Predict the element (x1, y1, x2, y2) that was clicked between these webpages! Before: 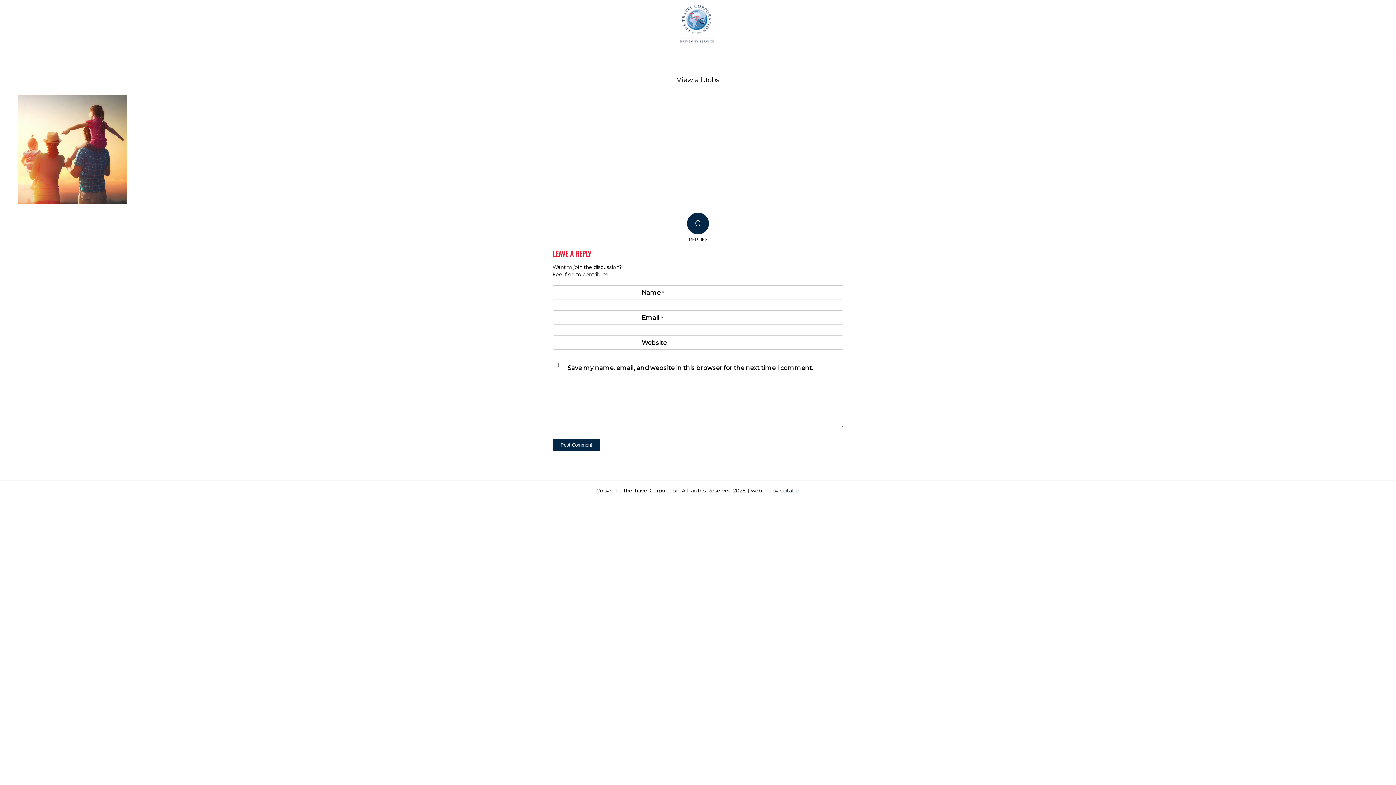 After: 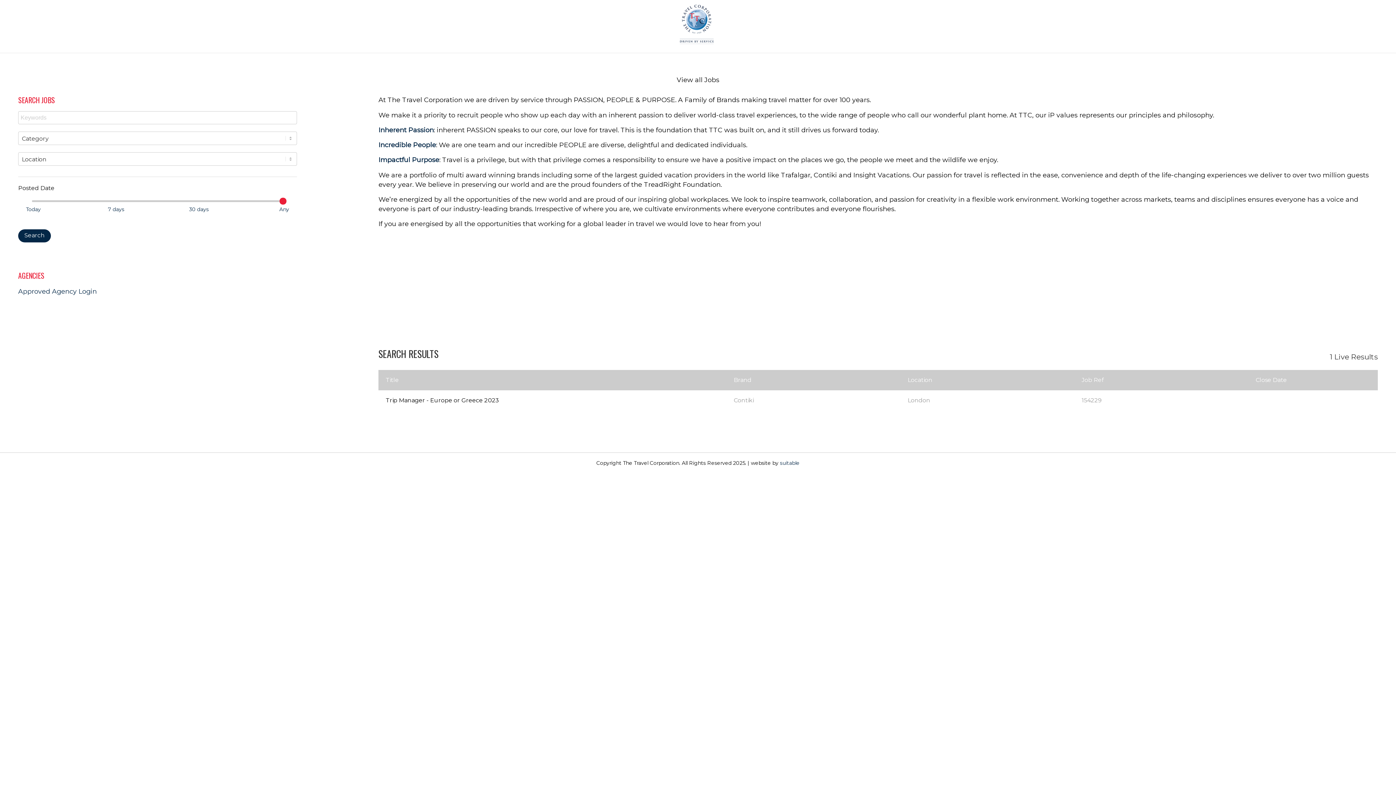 Action: bbox: (680, 0, 716, 49) label: The Travel Corporation